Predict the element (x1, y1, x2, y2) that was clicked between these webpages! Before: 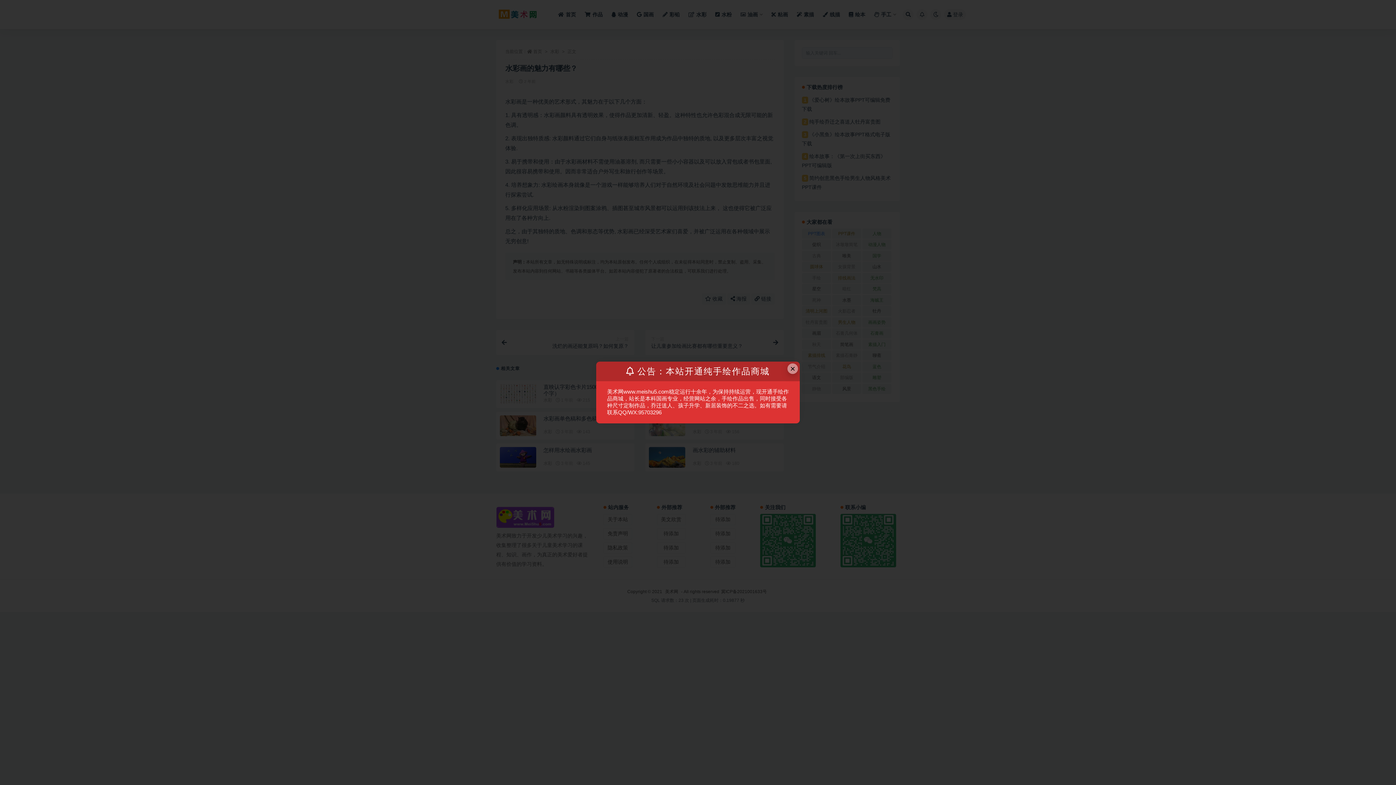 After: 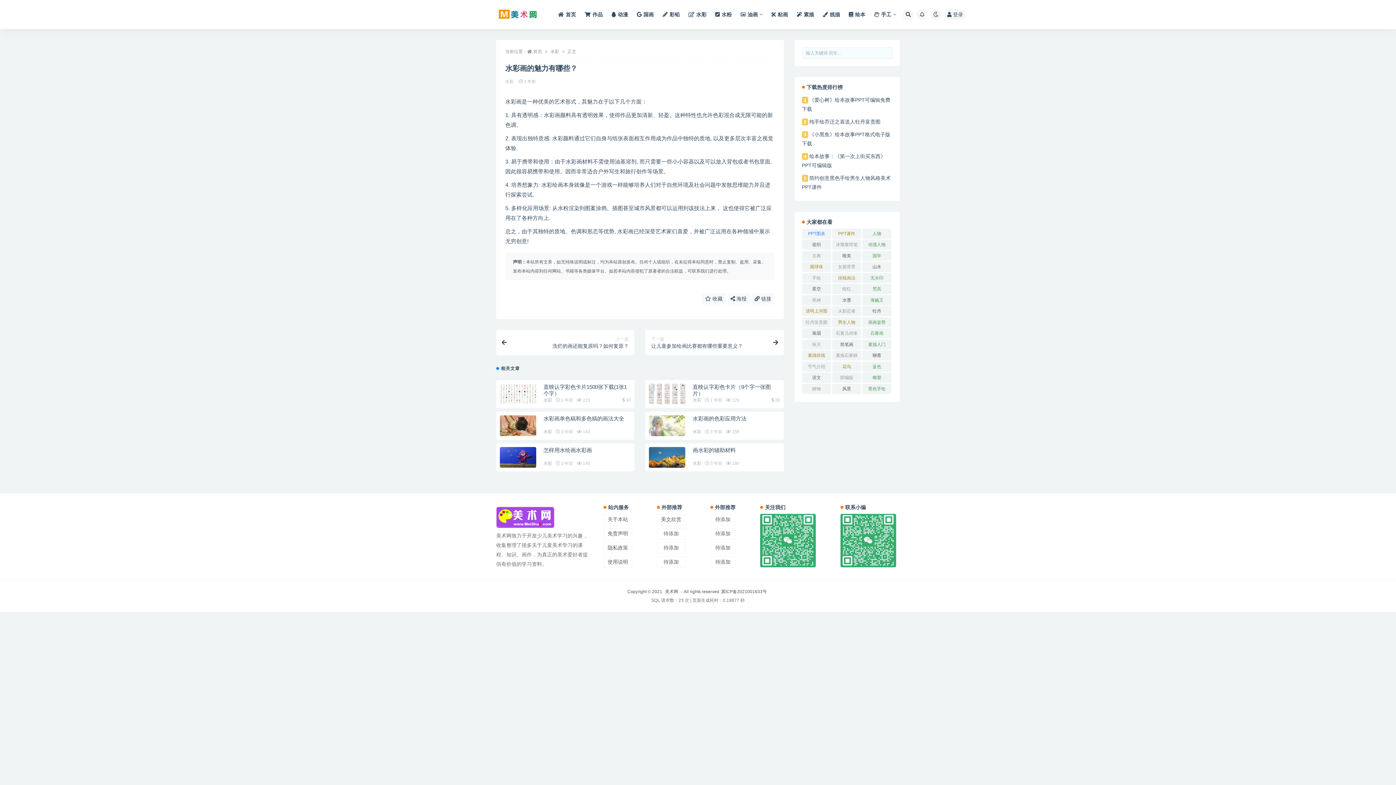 Action: bbox: (787, 363, 798, 374) label: Close this dialog